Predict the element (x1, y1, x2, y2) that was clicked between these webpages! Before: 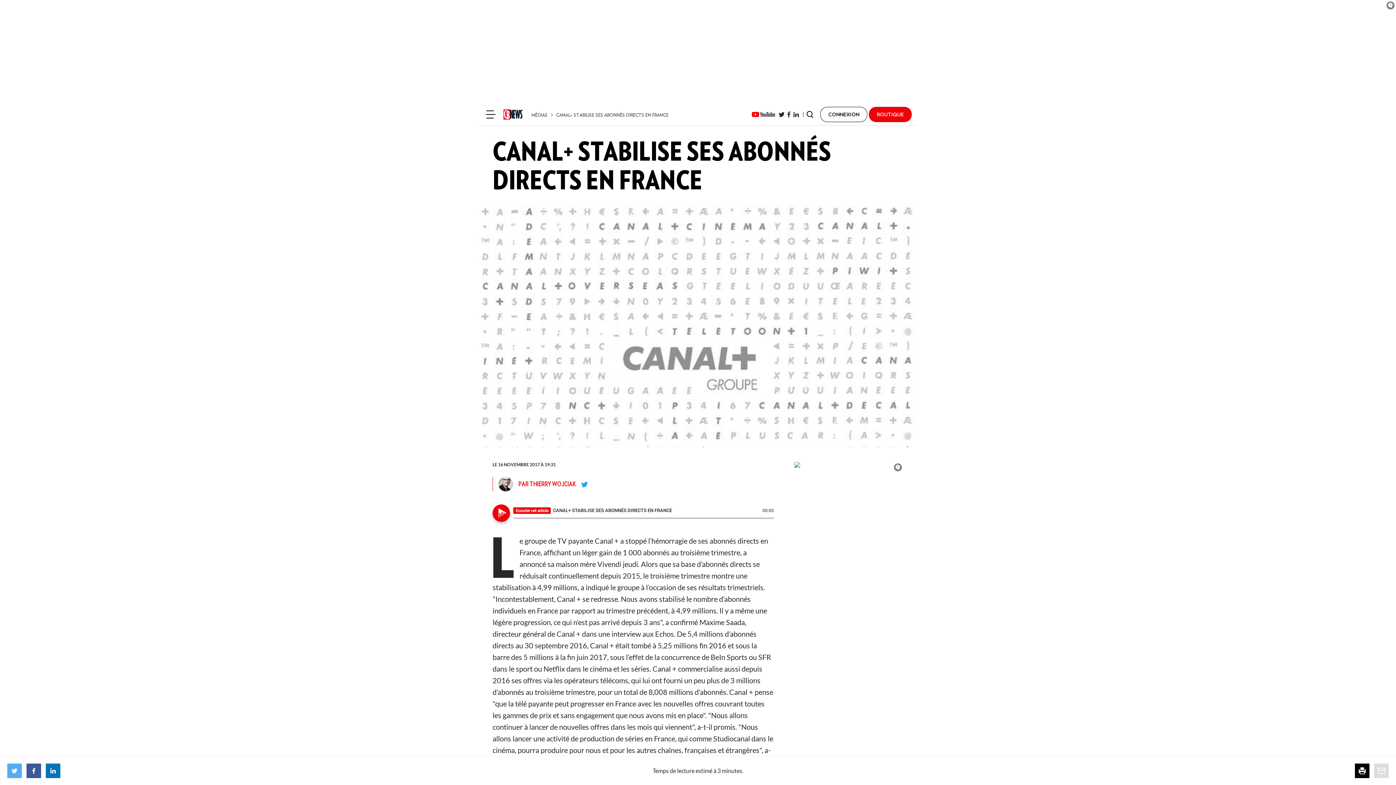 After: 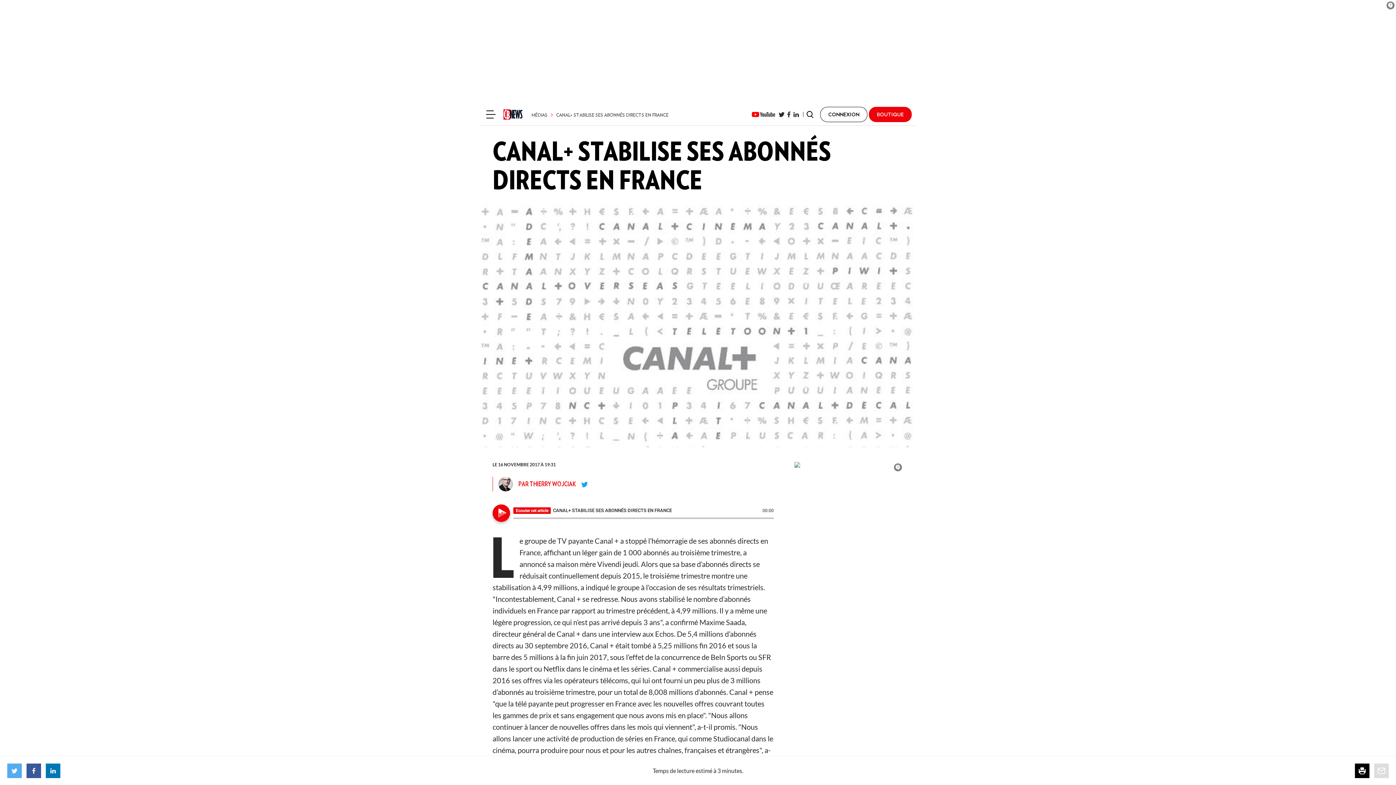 Action: bbox: (7, 763, 21, 778)